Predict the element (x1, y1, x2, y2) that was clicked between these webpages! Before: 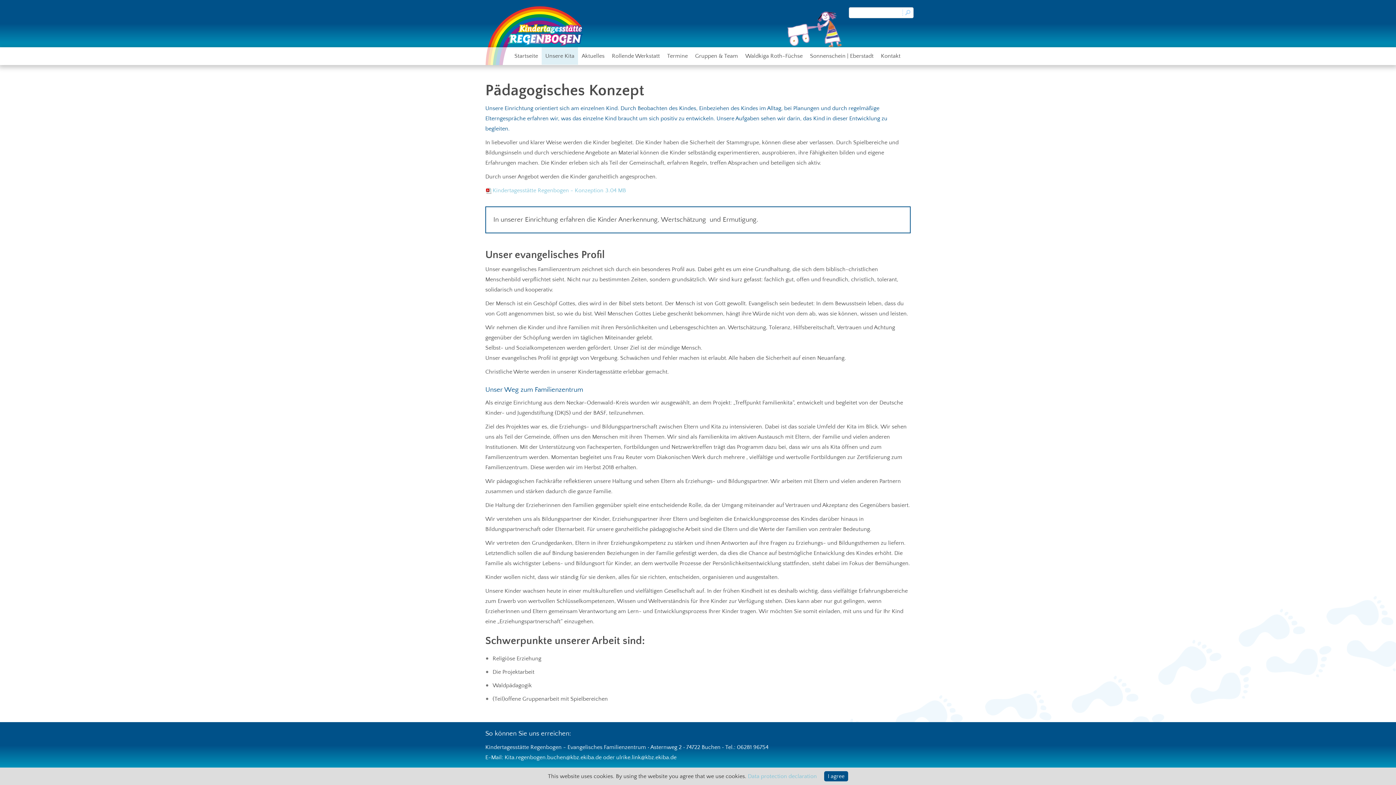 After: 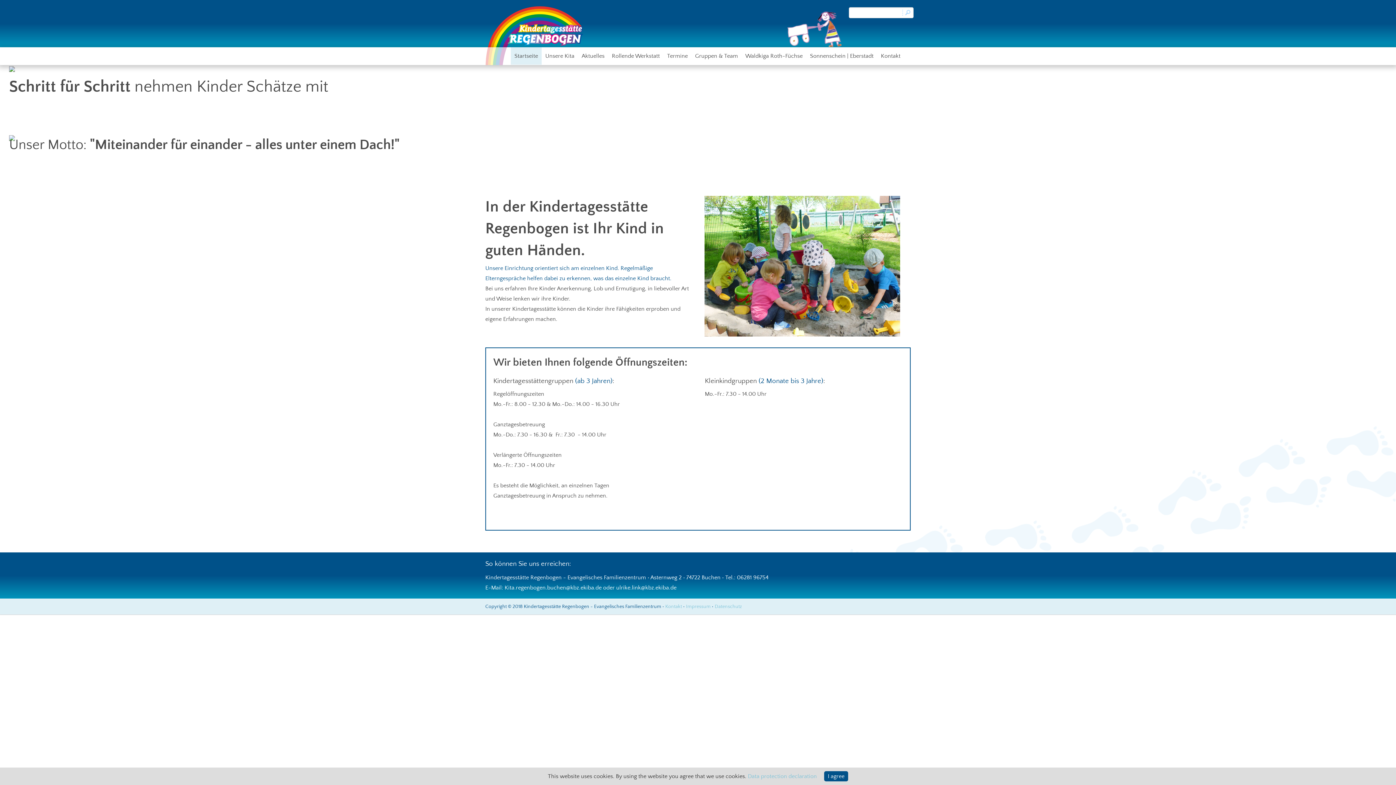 Action: label: Startseite bbox: (514, 47, 538, 64)